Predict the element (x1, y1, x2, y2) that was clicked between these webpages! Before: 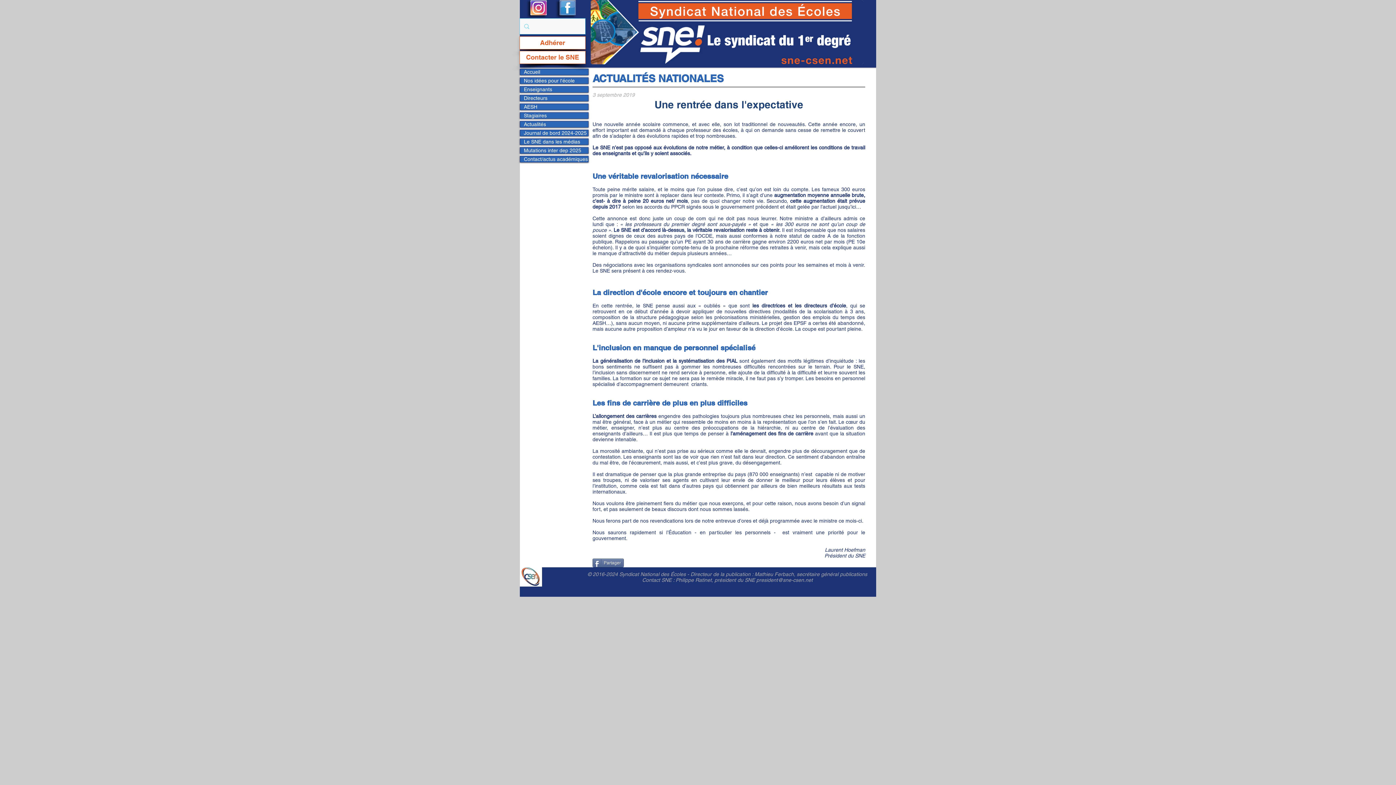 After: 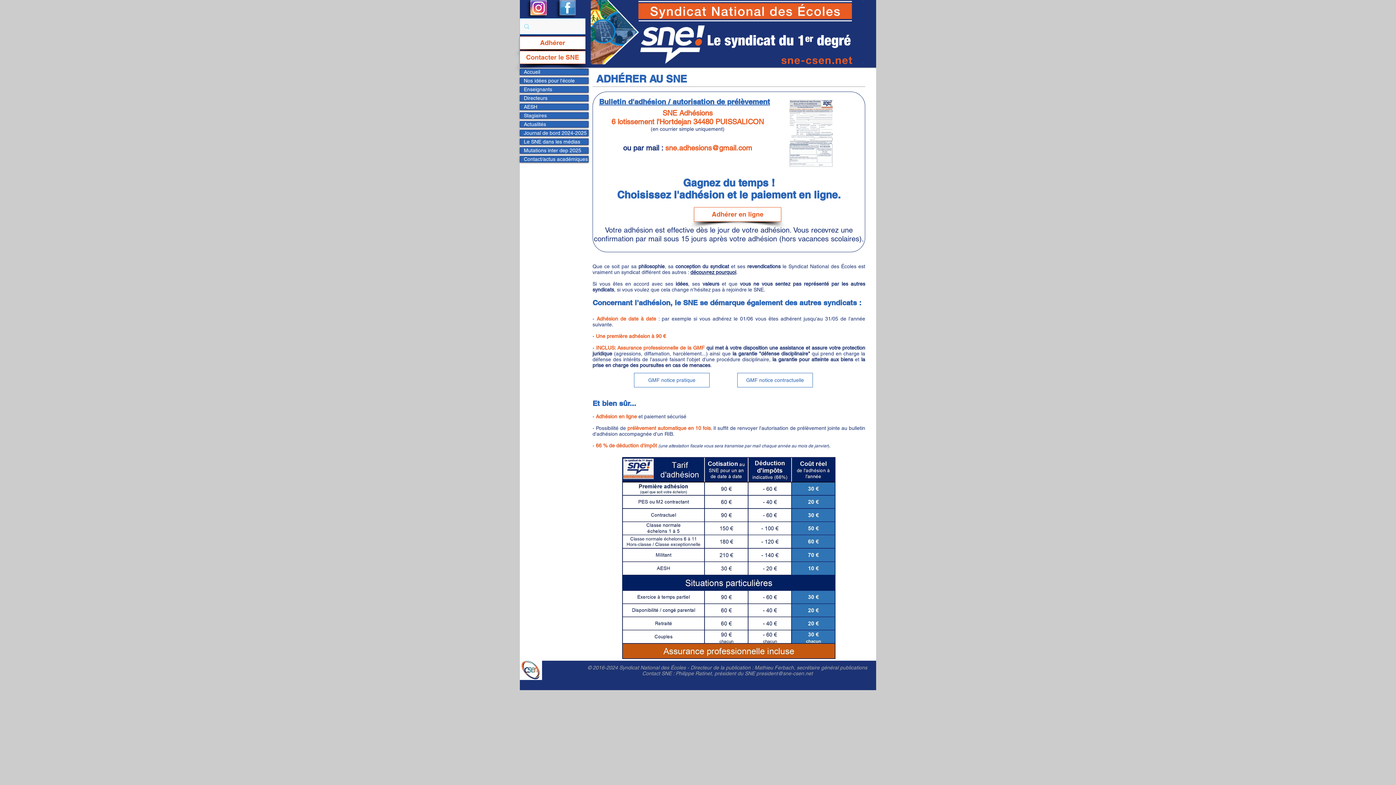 Action: bbox: (519, 36, 585, 49) label: Adhérer